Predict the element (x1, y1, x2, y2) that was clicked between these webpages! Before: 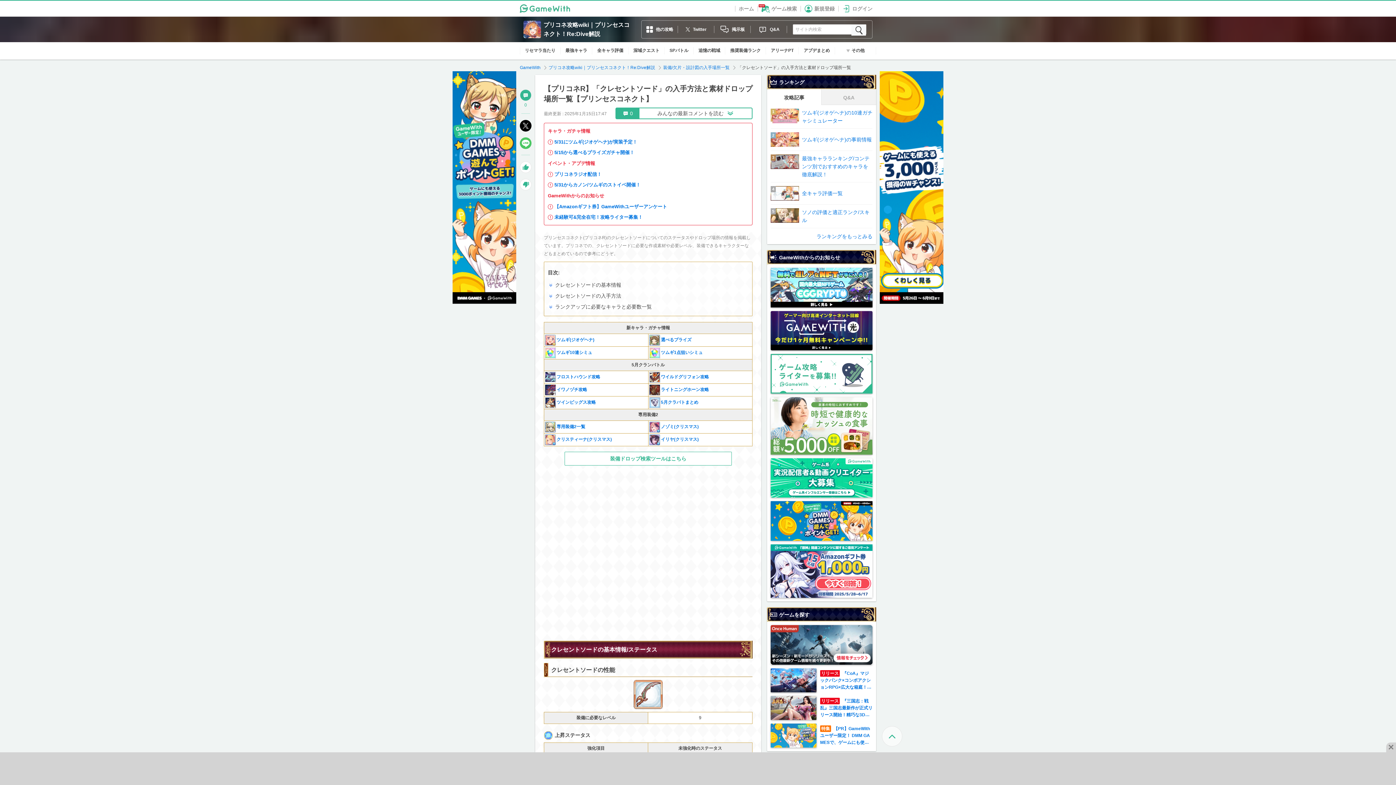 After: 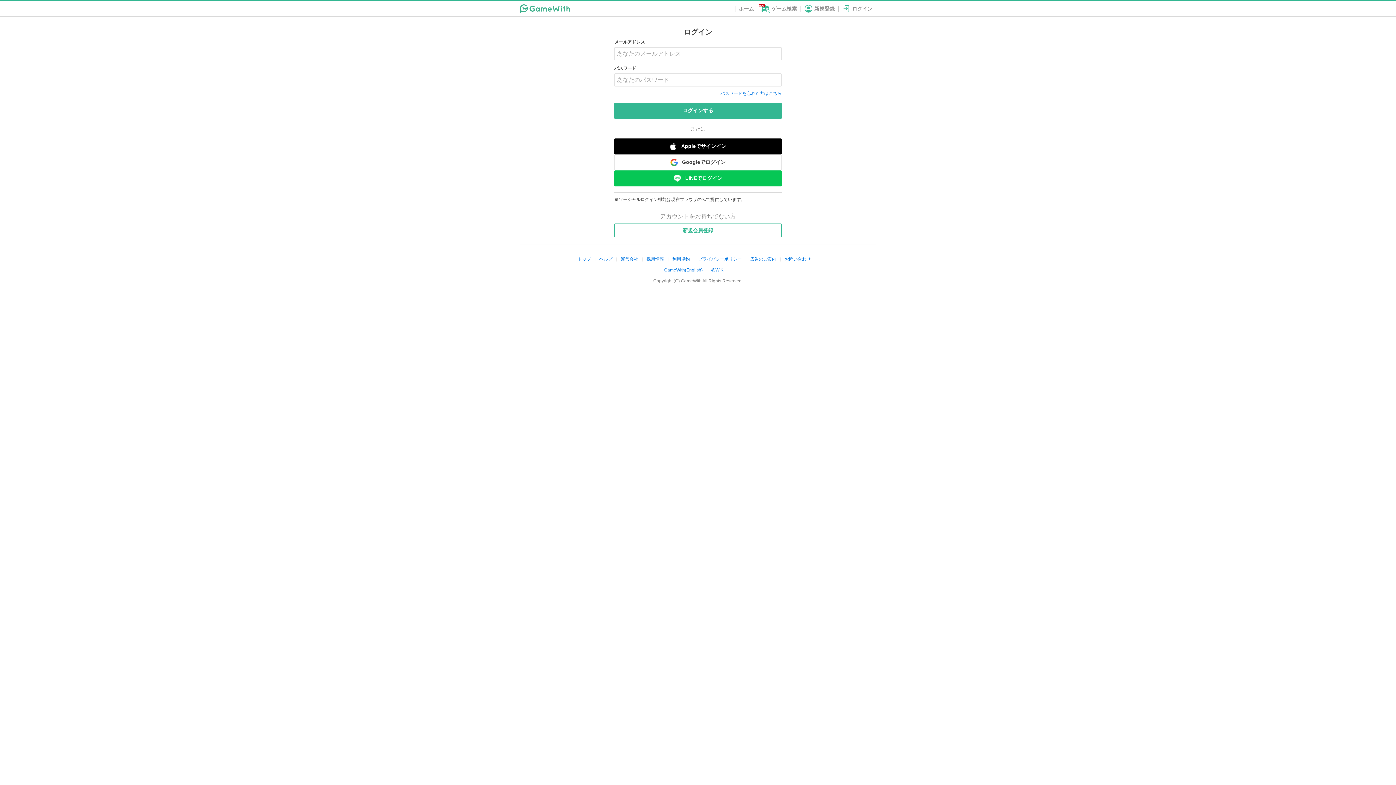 Action: label: ログイン bbox: (838, 4, 876, 12)